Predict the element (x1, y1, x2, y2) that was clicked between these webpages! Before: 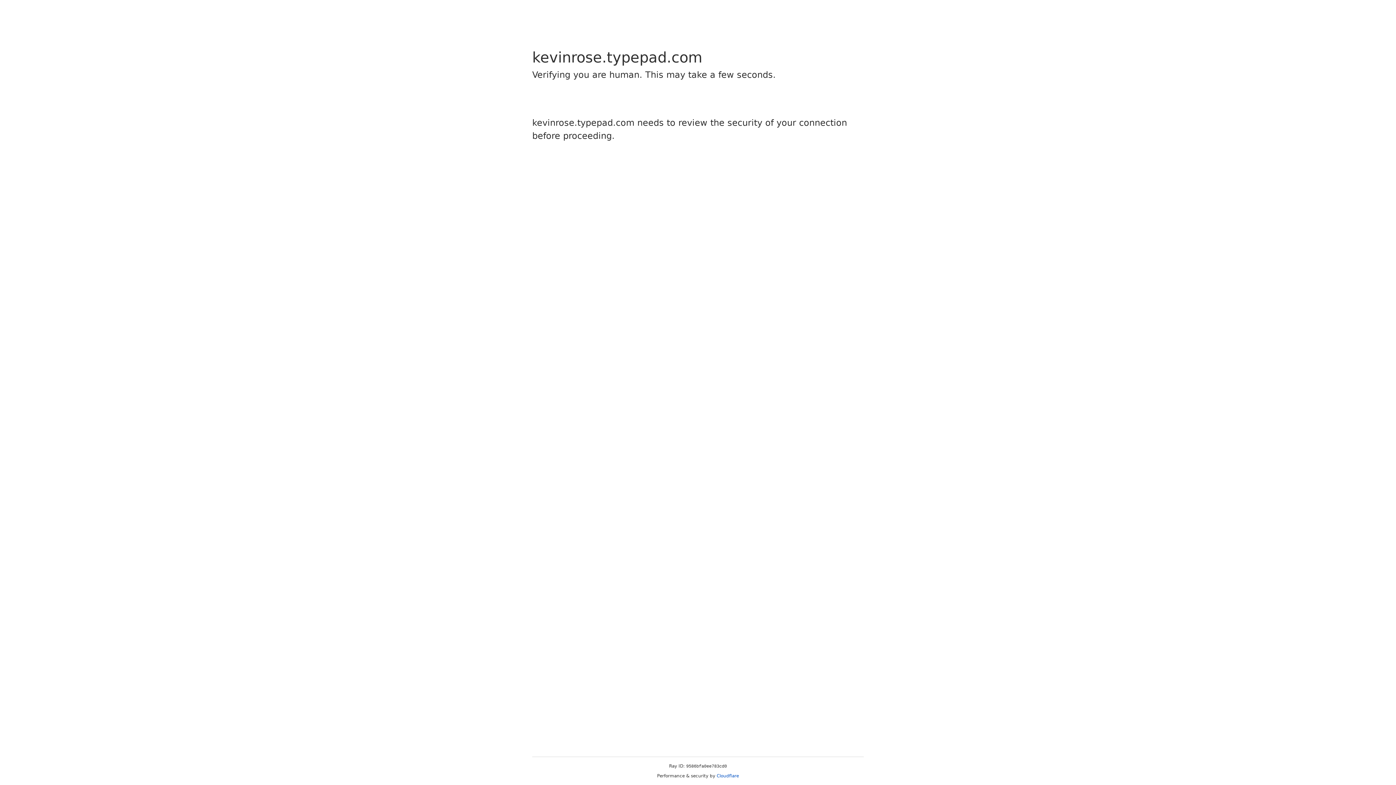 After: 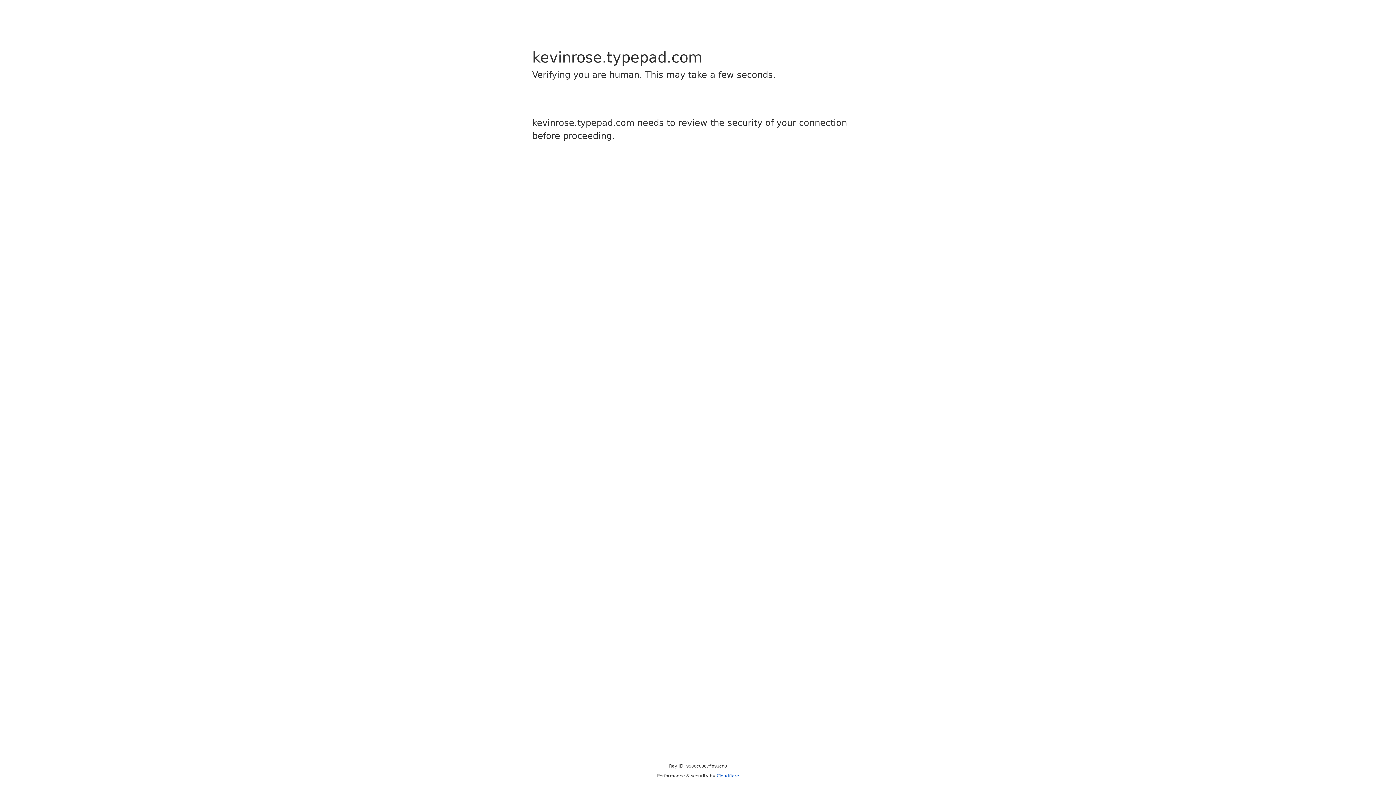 Action: label: Cloudflare bbox: (716, 773, 739, 778)